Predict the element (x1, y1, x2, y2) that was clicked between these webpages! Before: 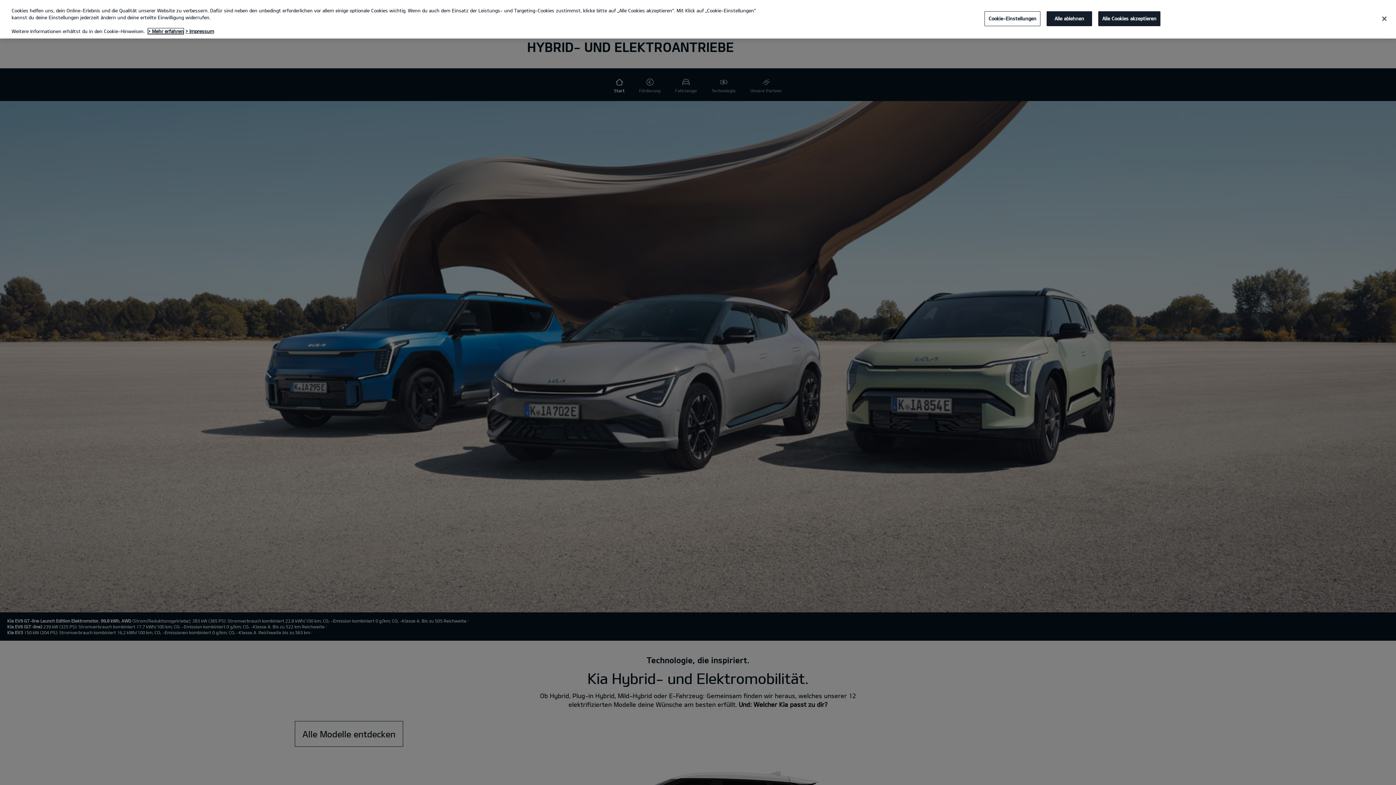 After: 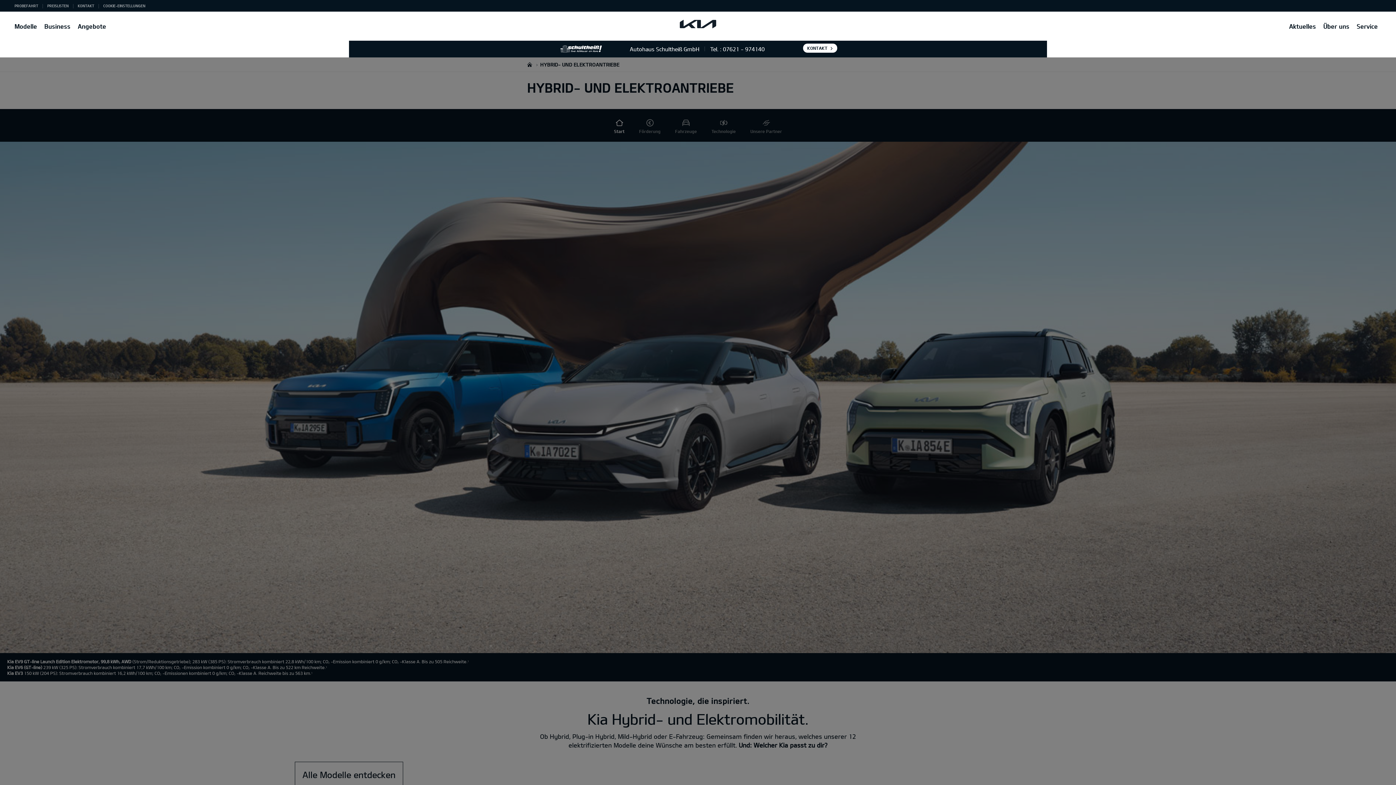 Action: label: Alle ablehnen bbox: (1046, 11, 1092, 26)